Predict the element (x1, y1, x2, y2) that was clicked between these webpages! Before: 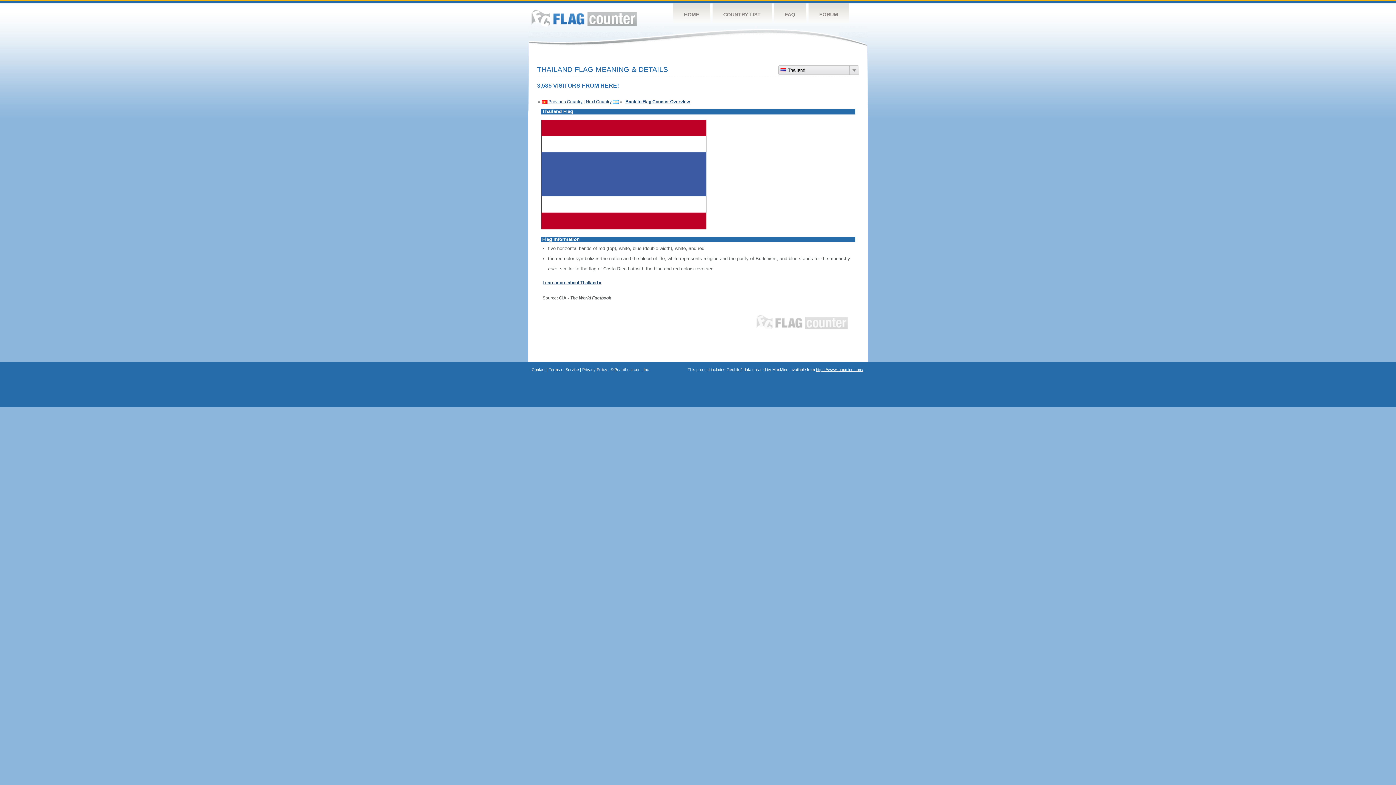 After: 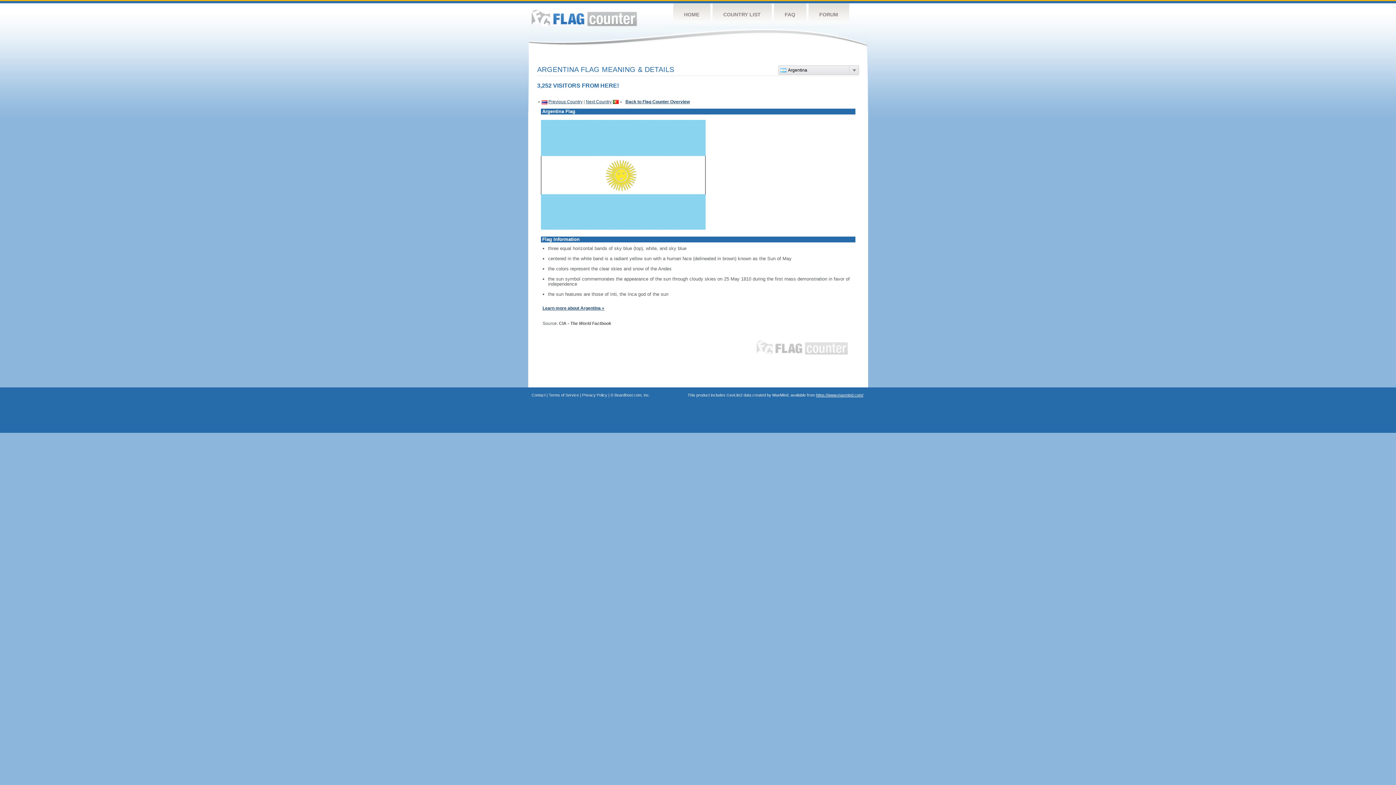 Action: bbox: (586, 99, 611, 104) label: Next Country